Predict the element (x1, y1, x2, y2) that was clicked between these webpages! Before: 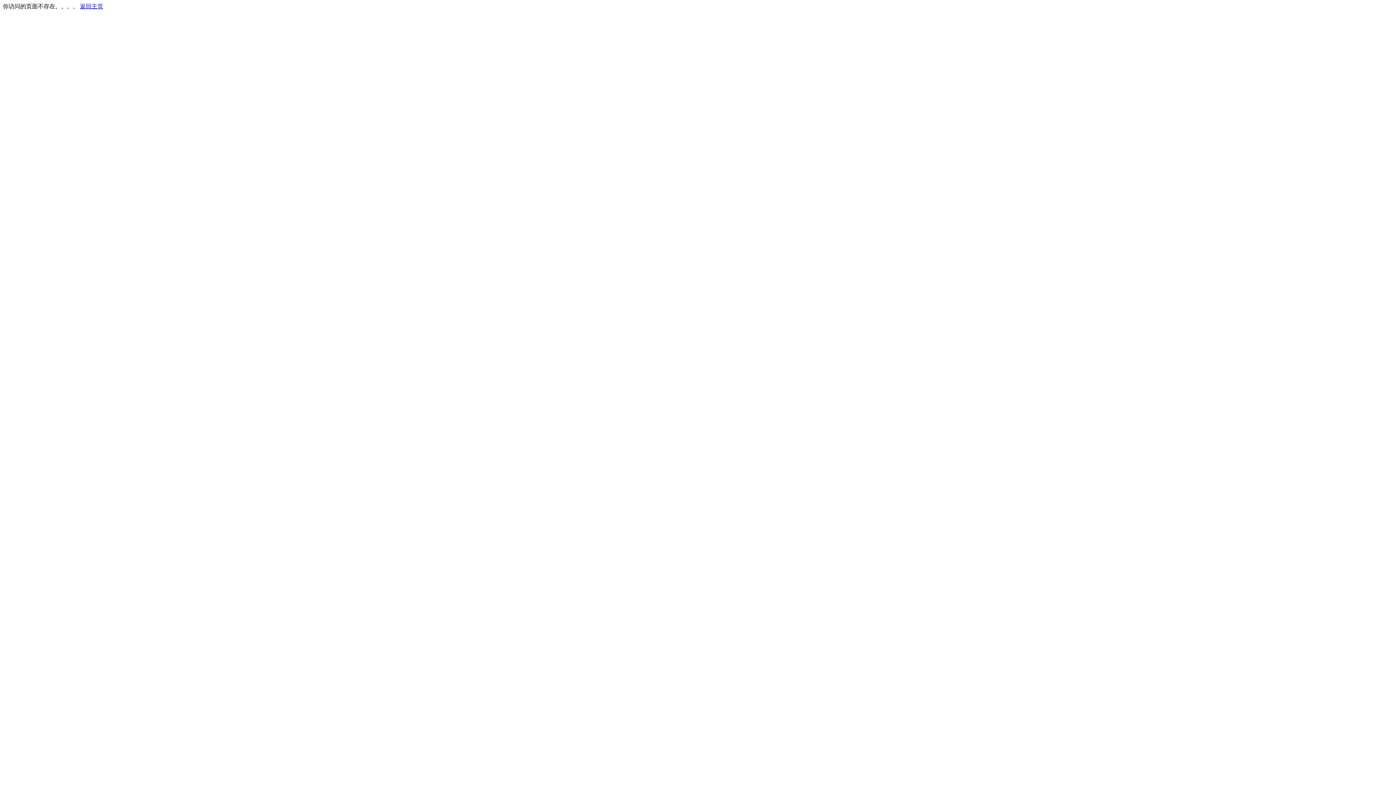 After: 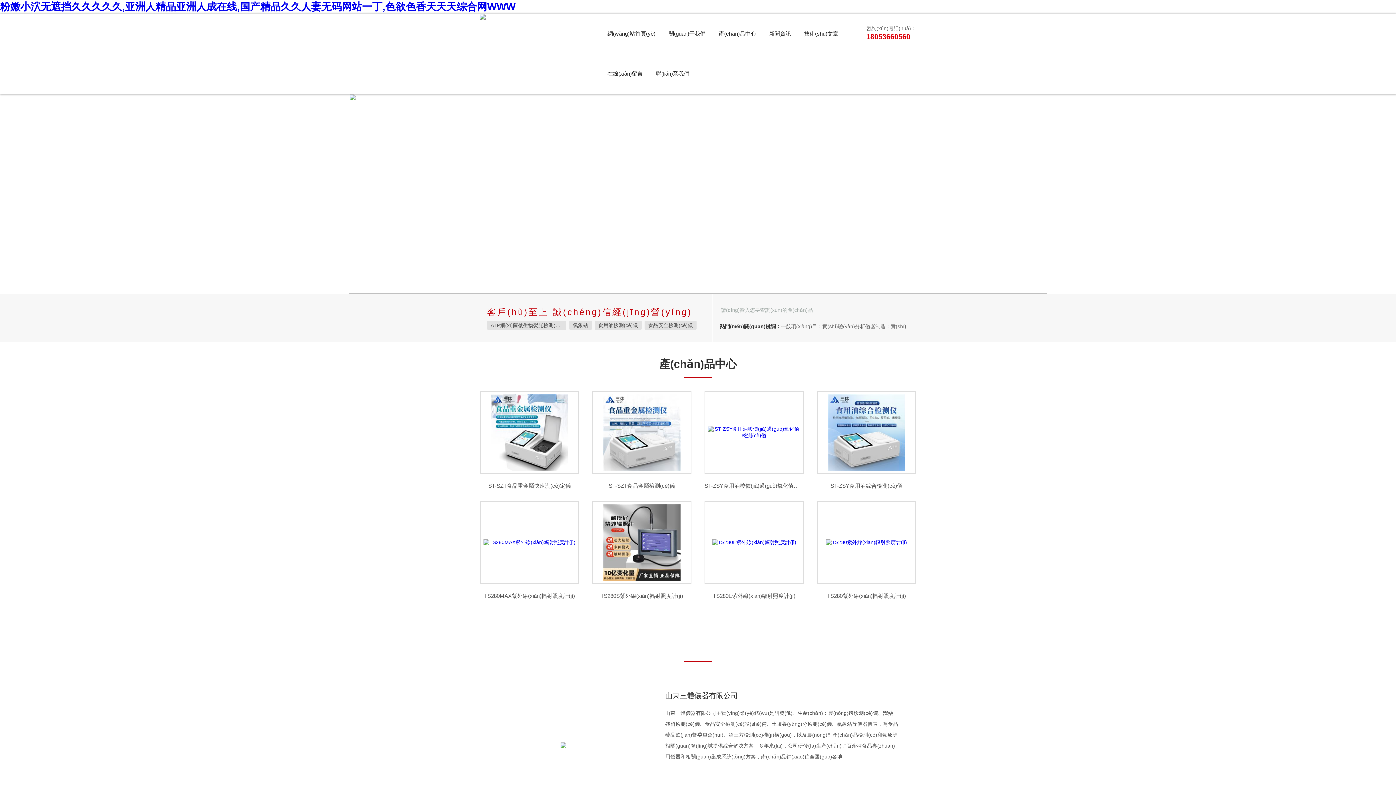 Action: label: 返回主页 bbox: (80, 3, 103, 9)